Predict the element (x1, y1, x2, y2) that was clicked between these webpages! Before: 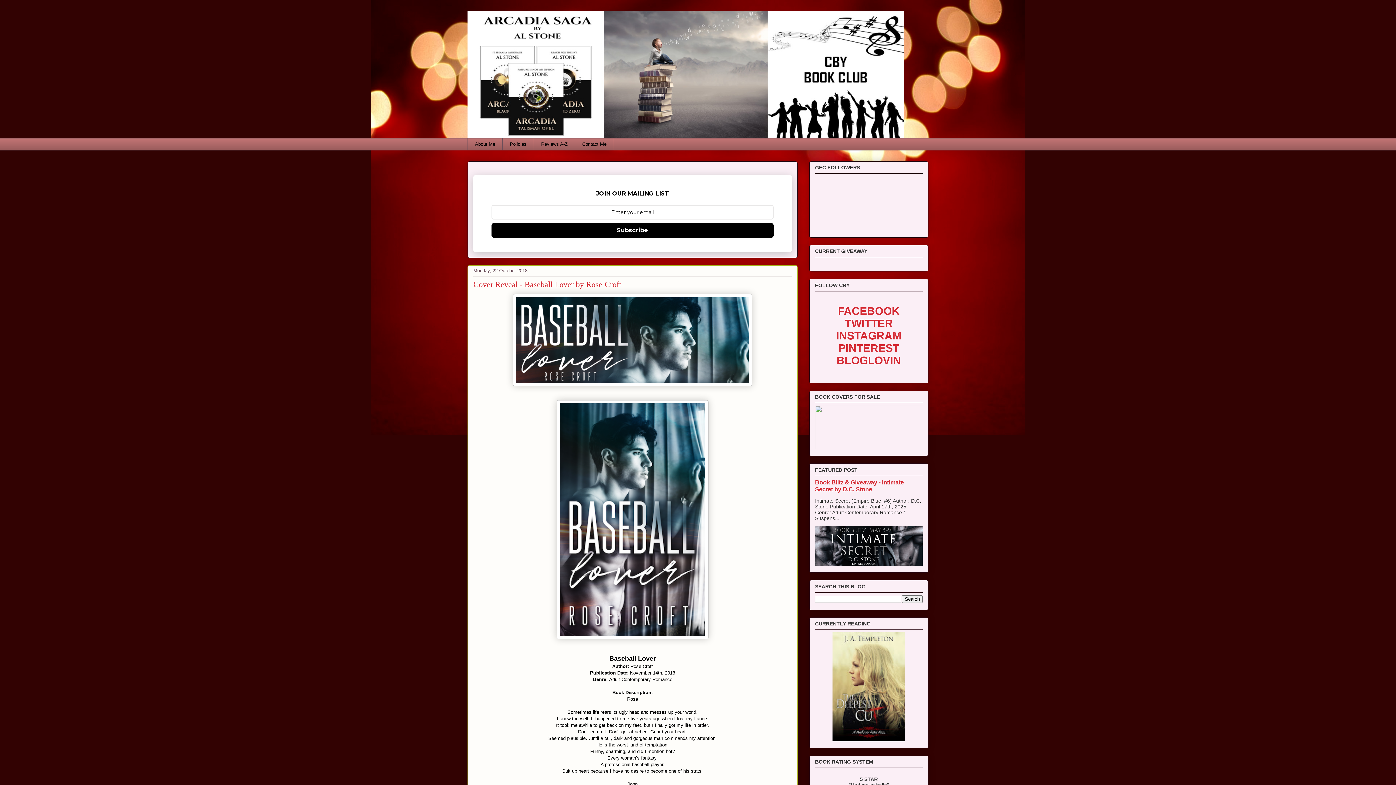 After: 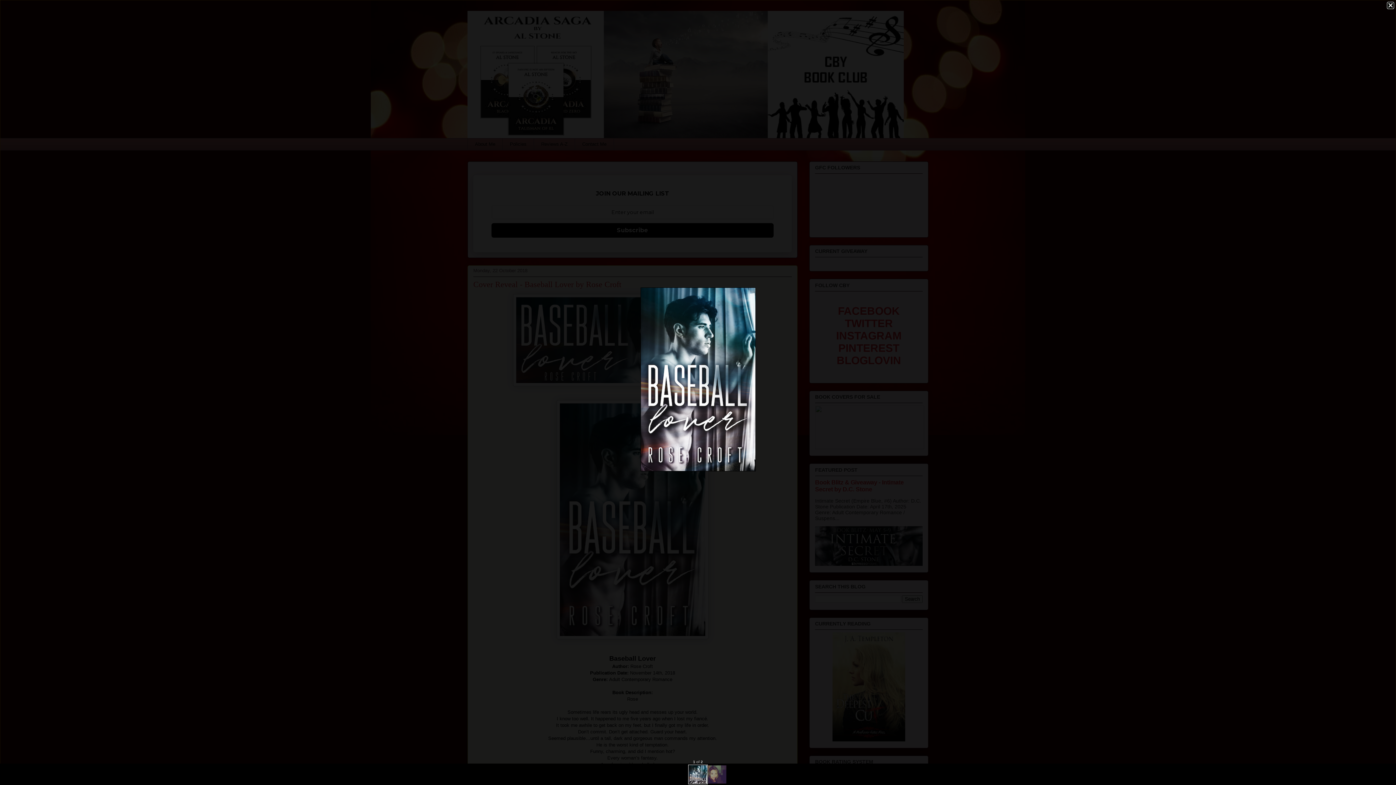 Action: bbox: (556, 635, 708, 640)